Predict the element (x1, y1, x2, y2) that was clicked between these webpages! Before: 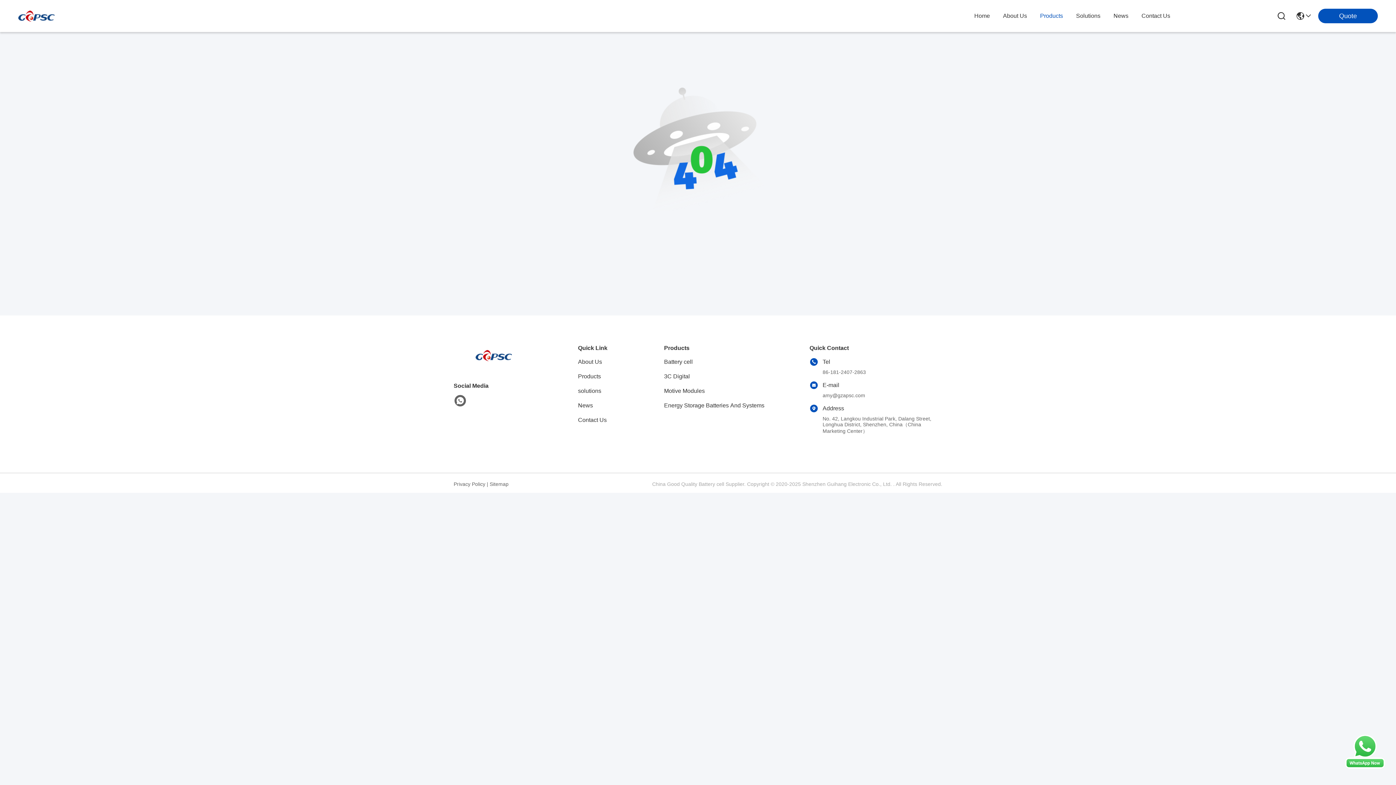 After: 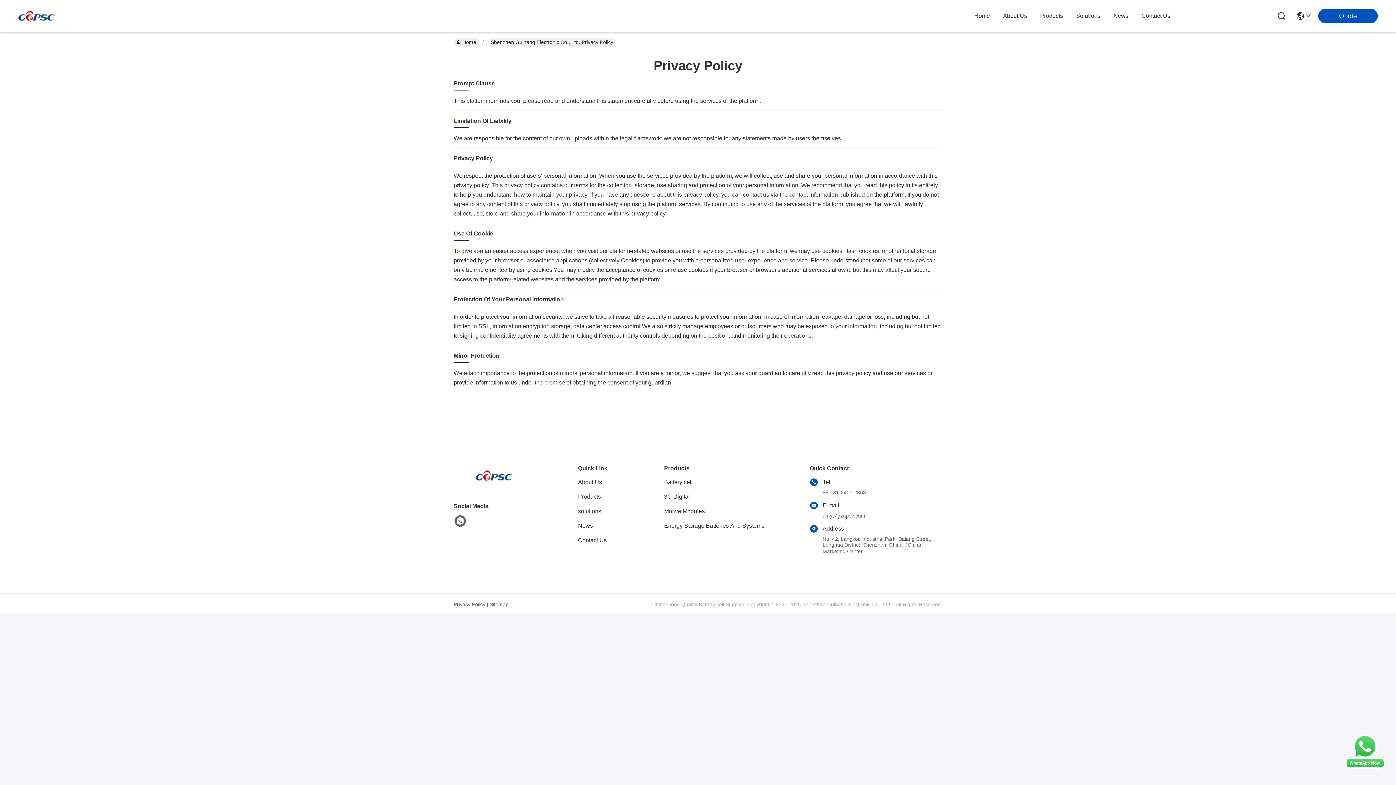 Action: bbox: (453, 480, 485, 488) label: Privacy Policy